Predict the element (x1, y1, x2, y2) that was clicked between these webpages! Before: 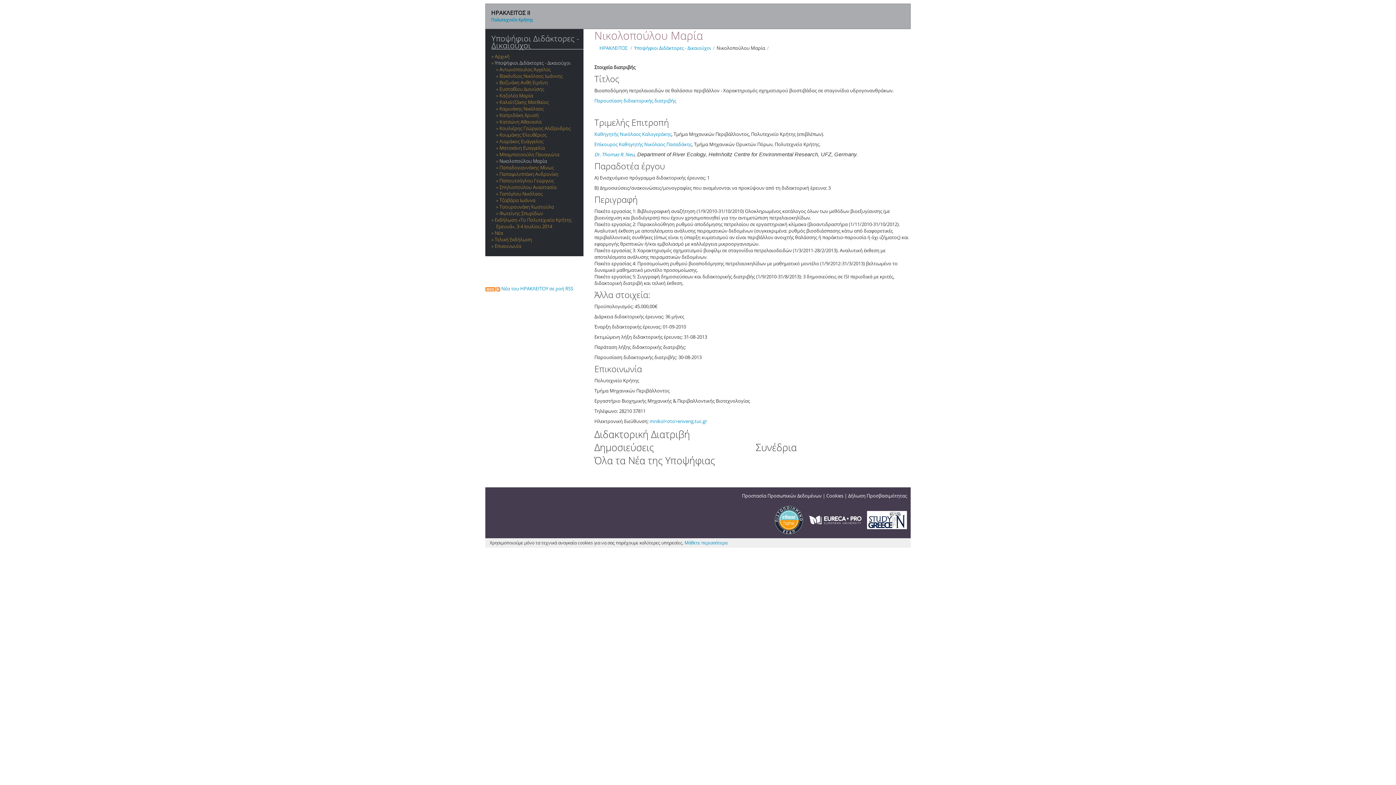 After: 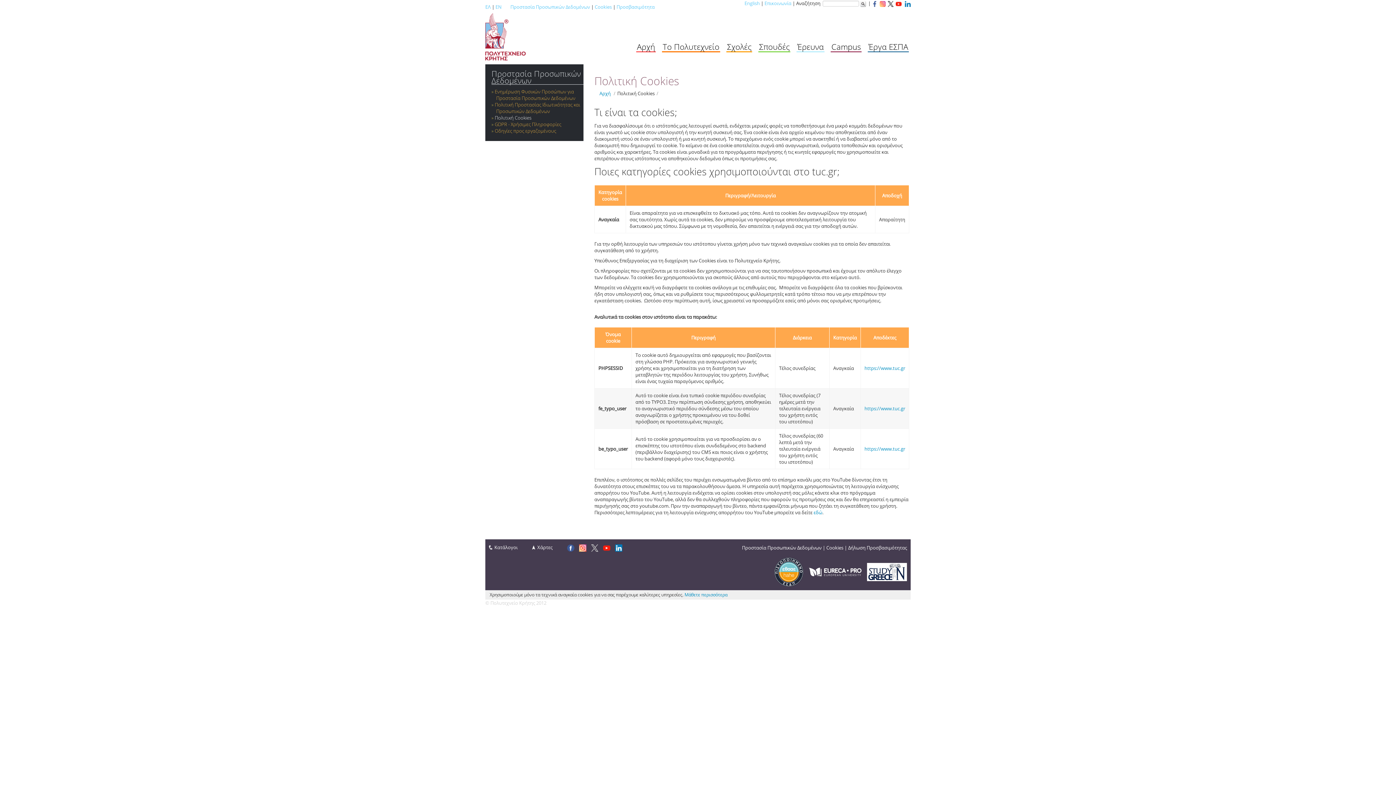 Action: label: Μάθετε περισσότερα bbox: (684, 540, 727, 546)